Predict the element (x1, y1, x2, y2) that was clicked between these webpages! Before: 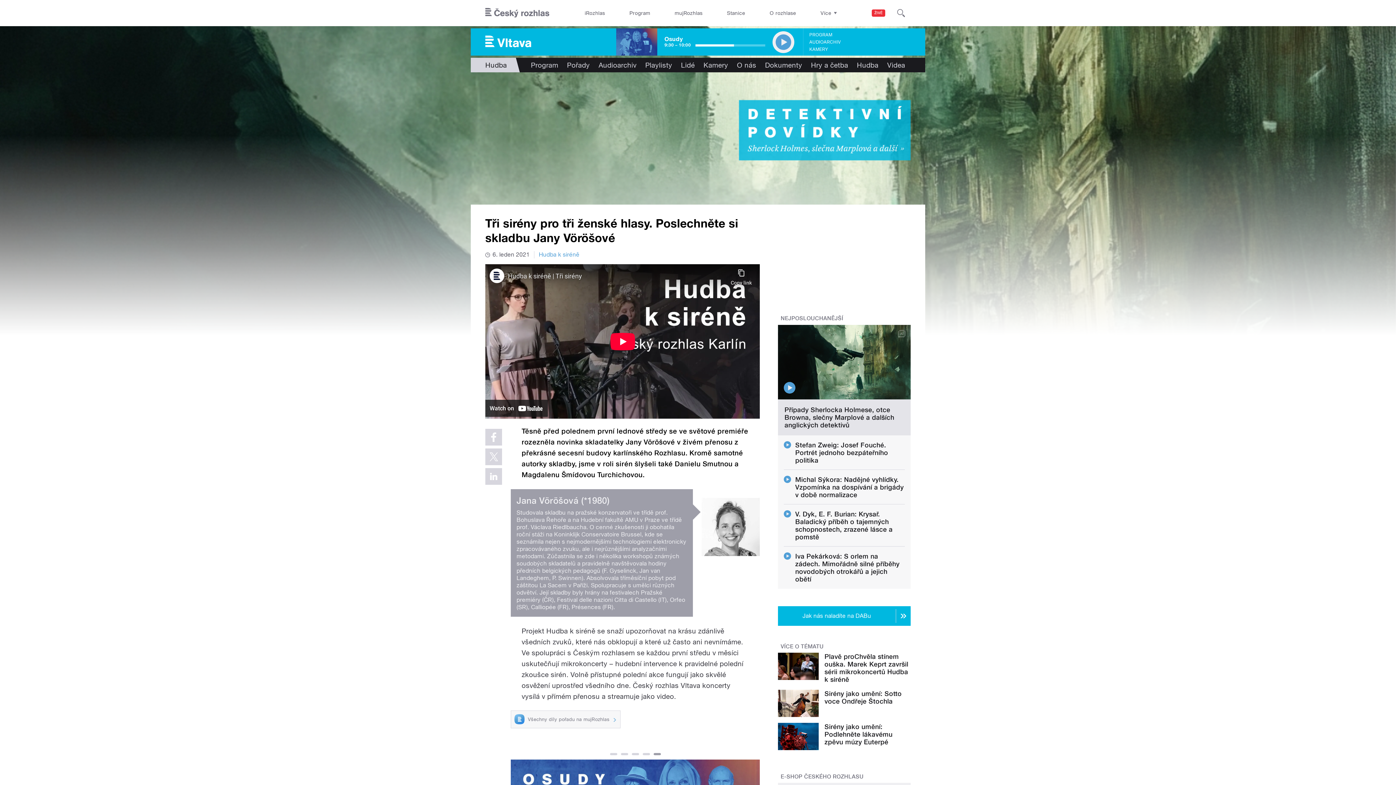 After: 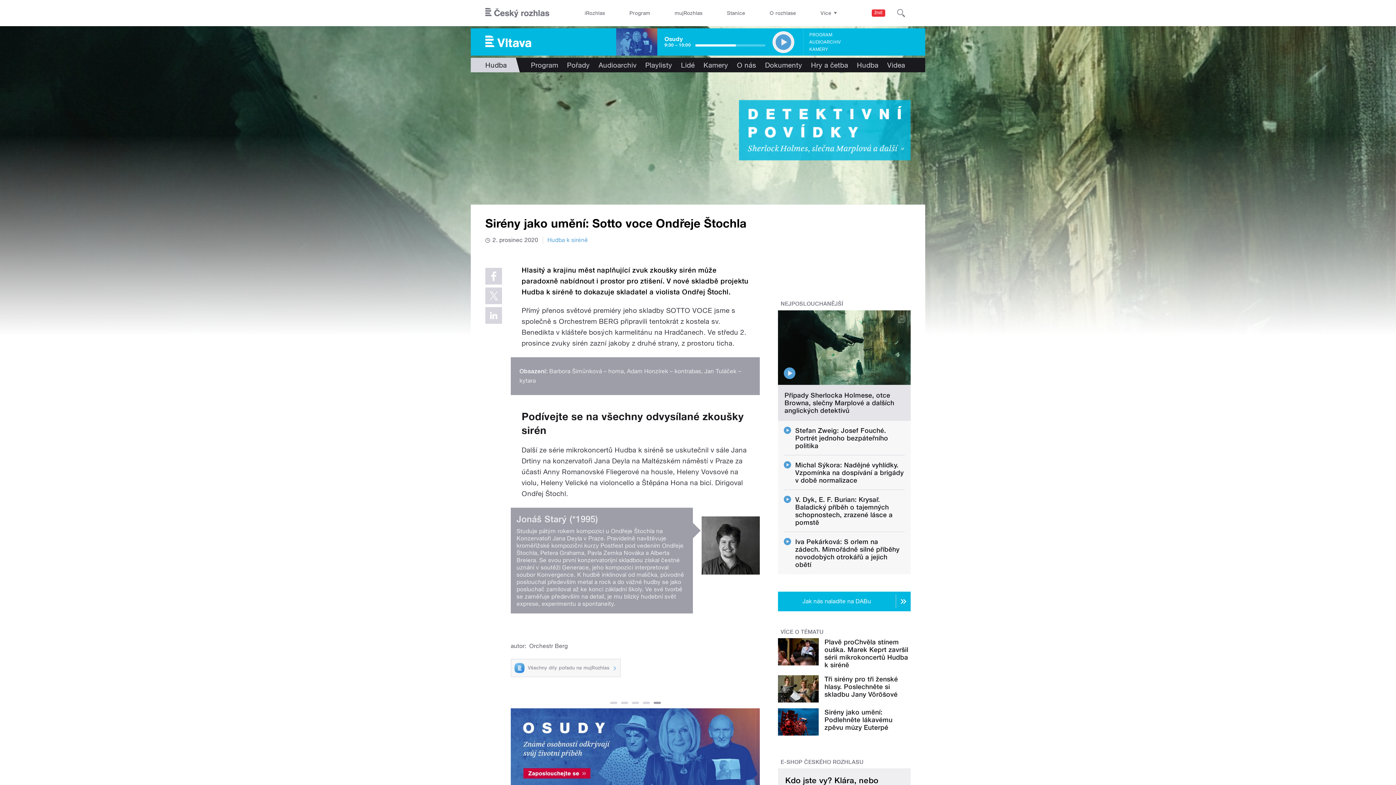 Action: label: Sirény jako umění: Sotto voce Ondřeje Štochla bbox: (824, 690, 902, 705)